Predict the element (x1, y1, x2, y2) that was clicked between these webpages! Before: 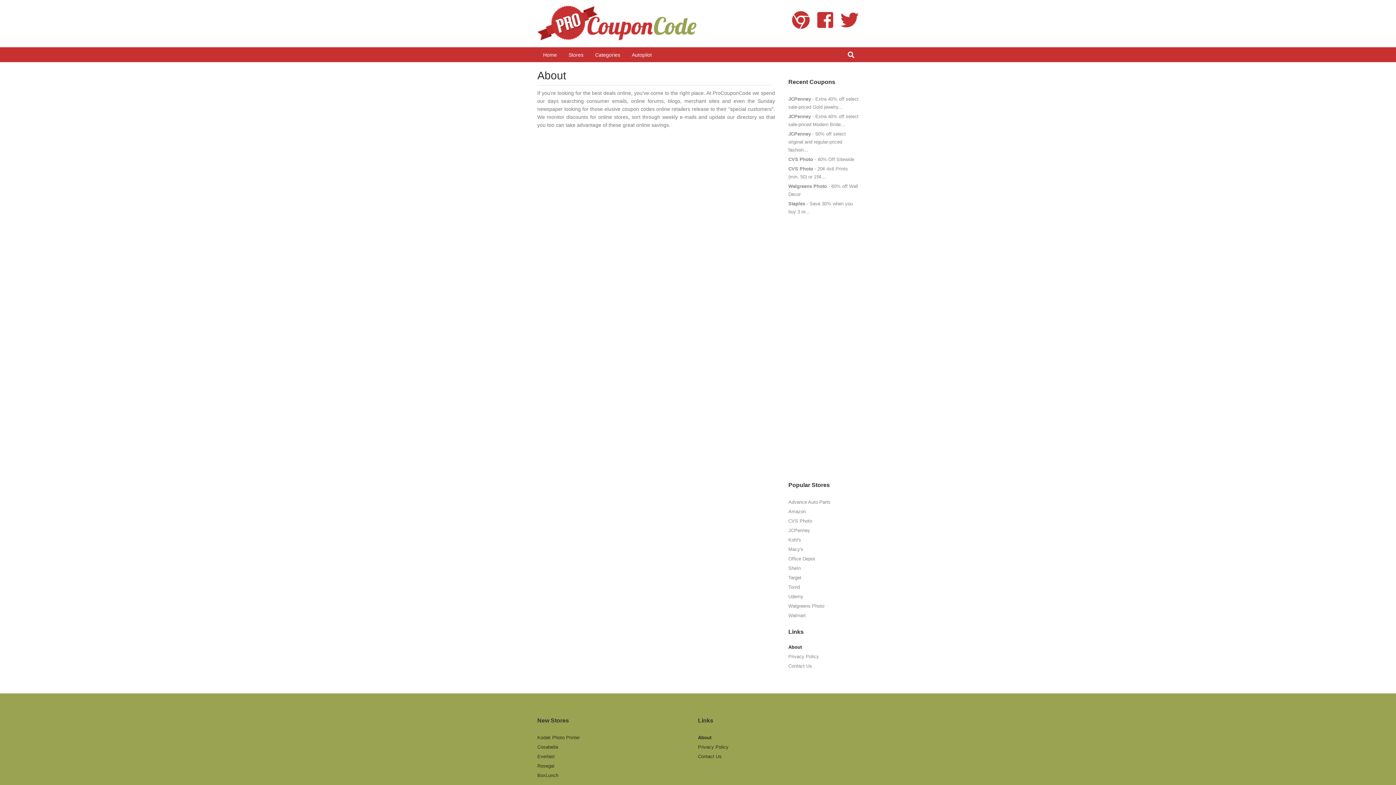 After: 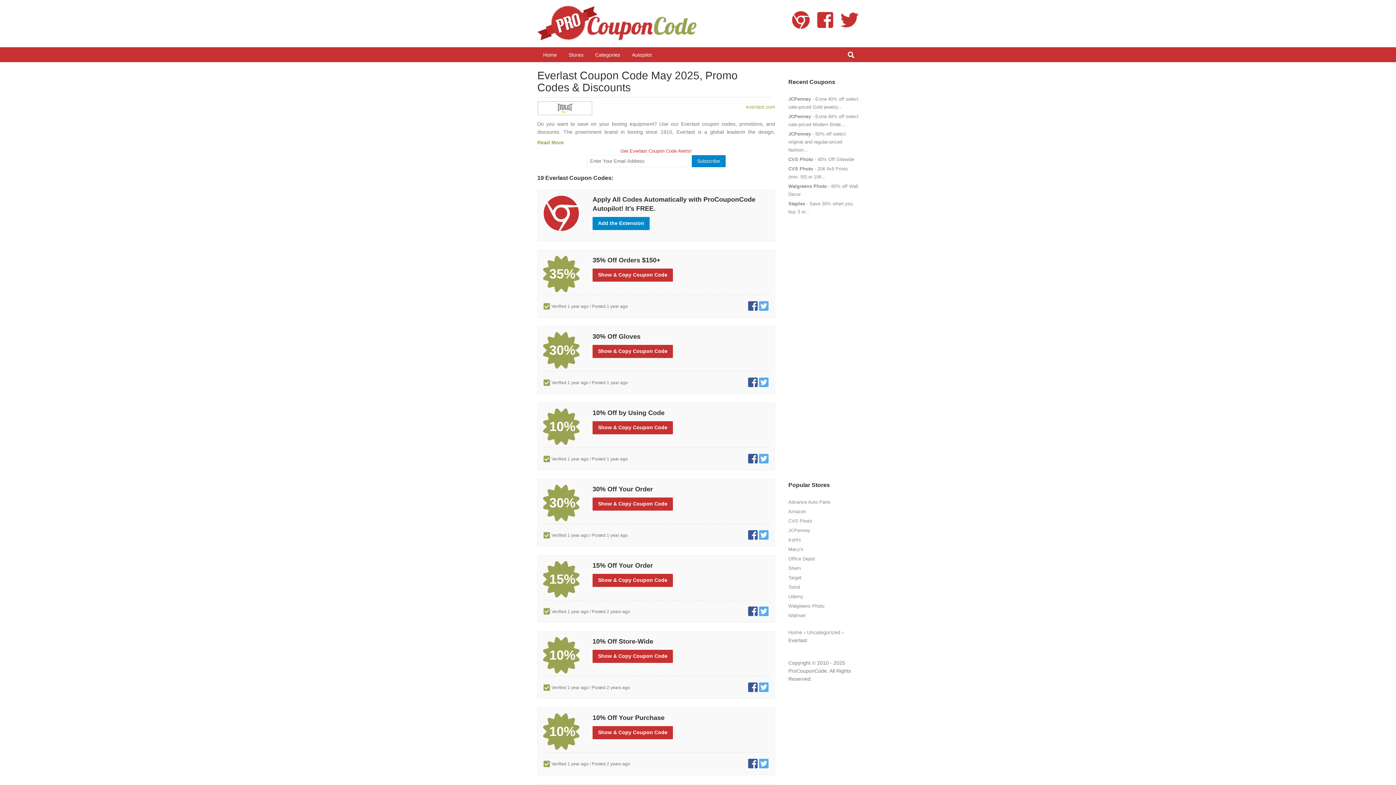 Action: label: Everlast bbox: (537, 754, 554, 759)